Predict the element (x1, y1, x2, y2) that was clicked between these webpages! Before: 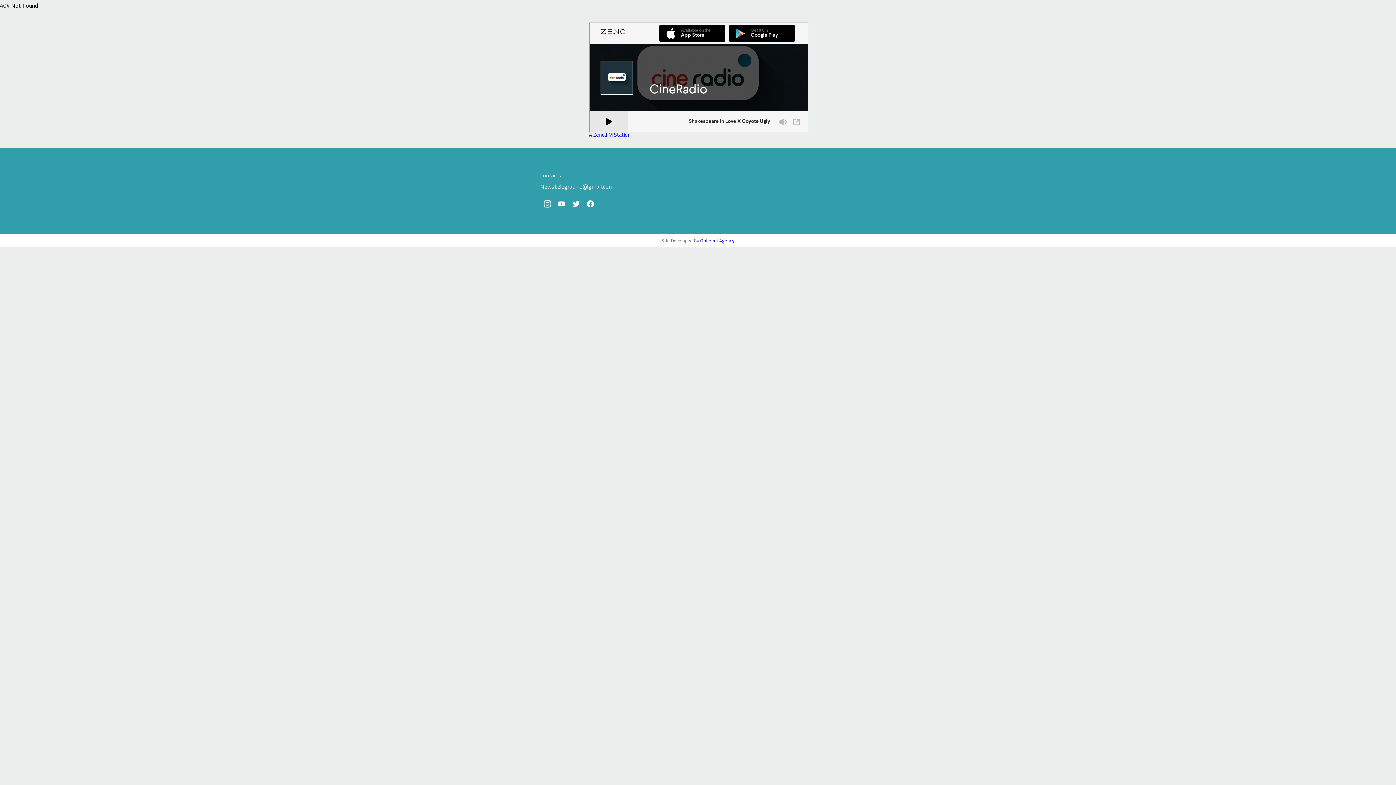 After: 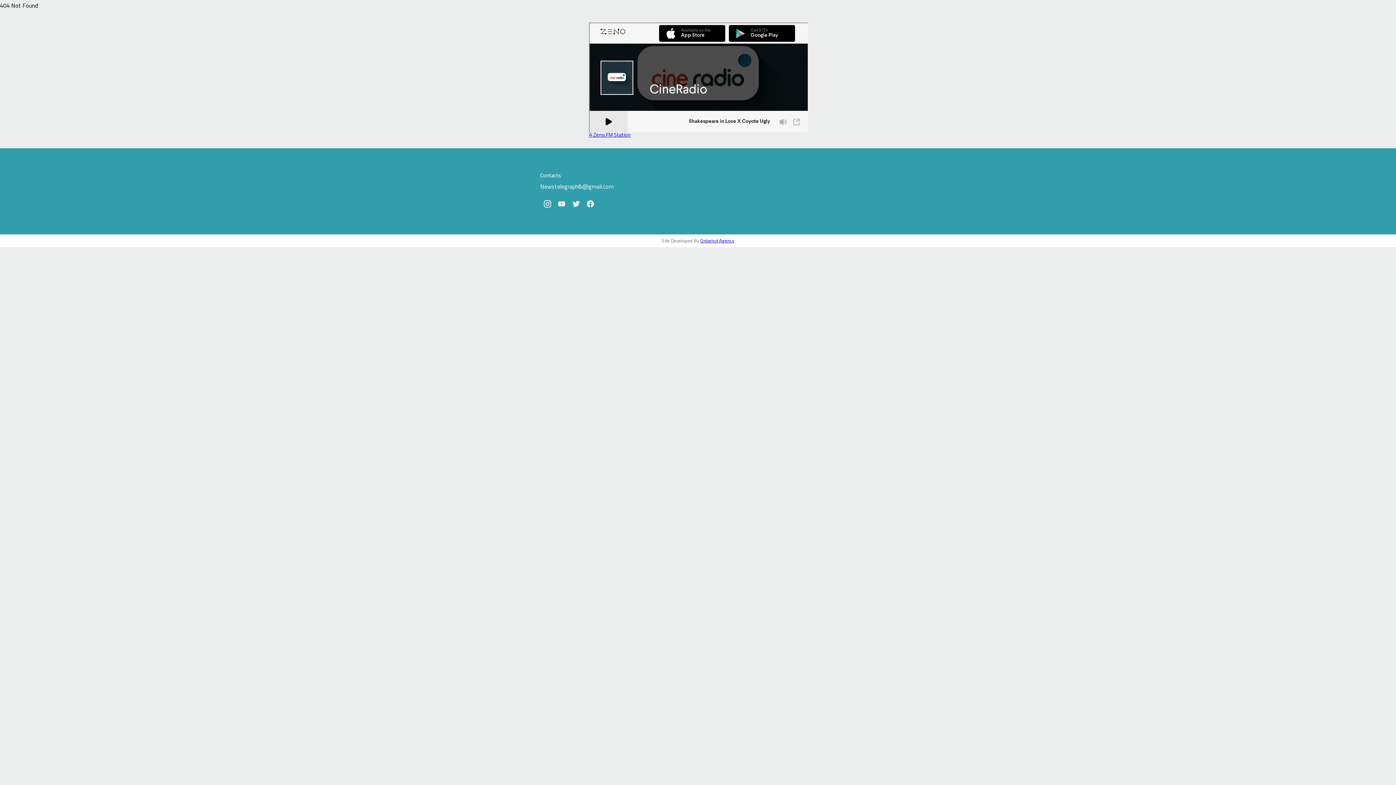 Action: bbox: (540, 196, 554, 211)